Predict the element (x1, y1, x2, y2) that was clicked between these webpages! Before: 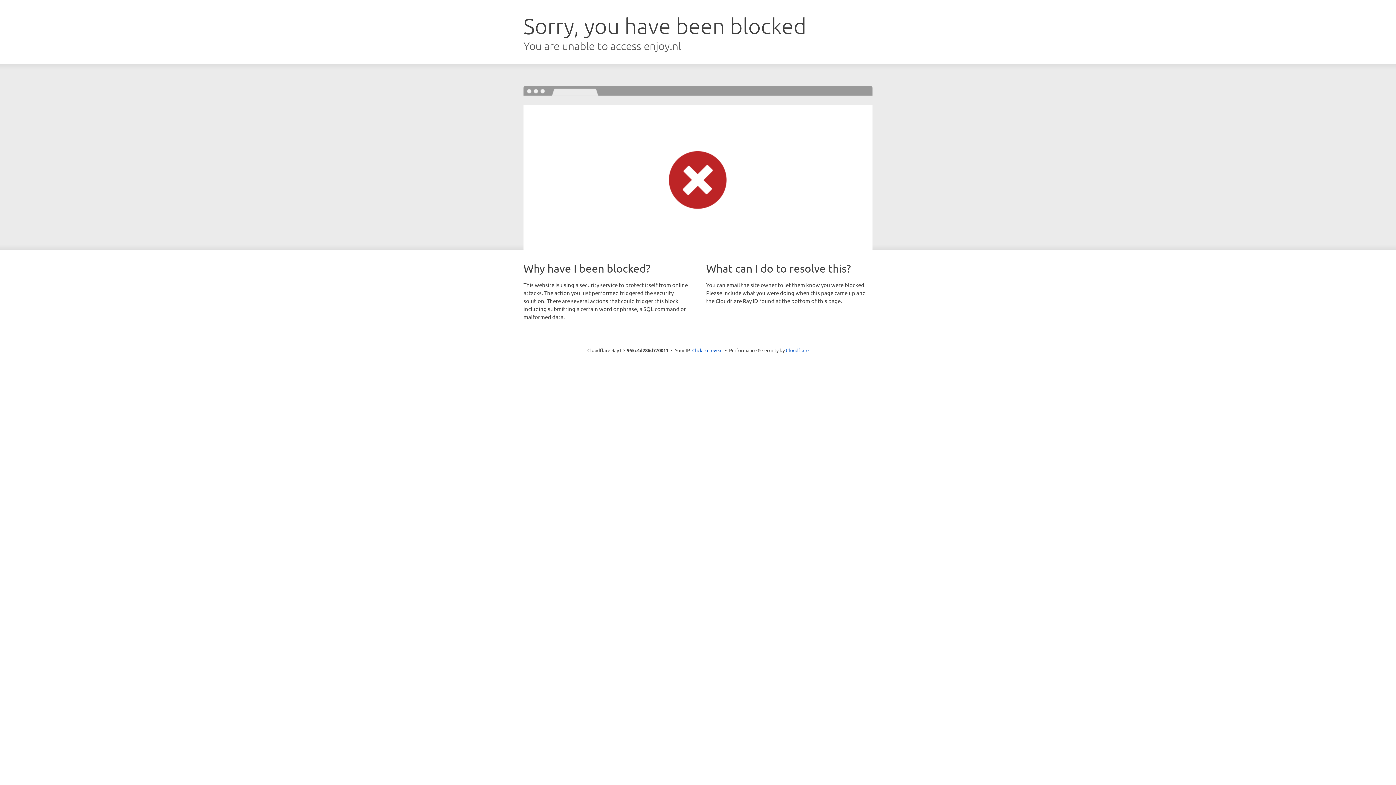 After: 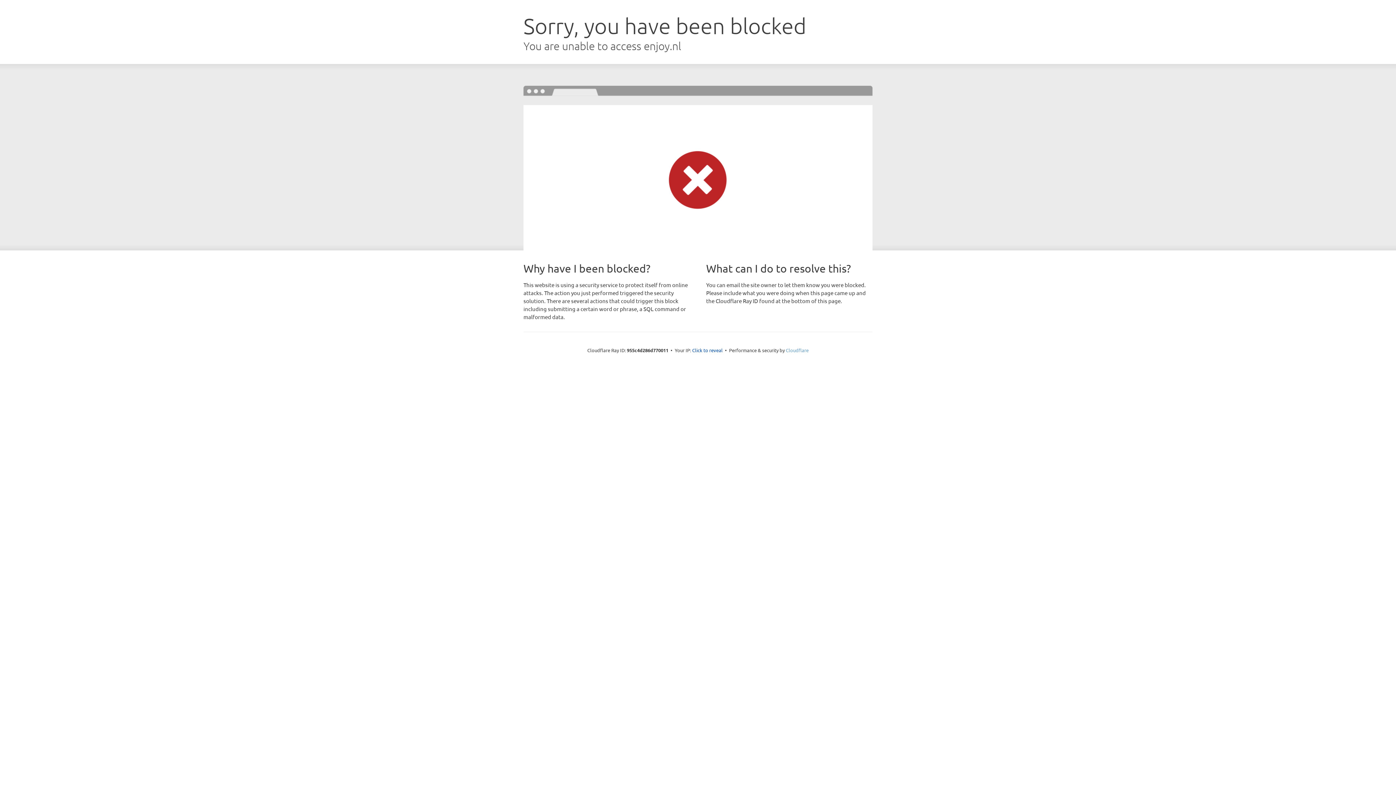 Action: label: Cloudflare bbox: (786, 347, 808, 353)